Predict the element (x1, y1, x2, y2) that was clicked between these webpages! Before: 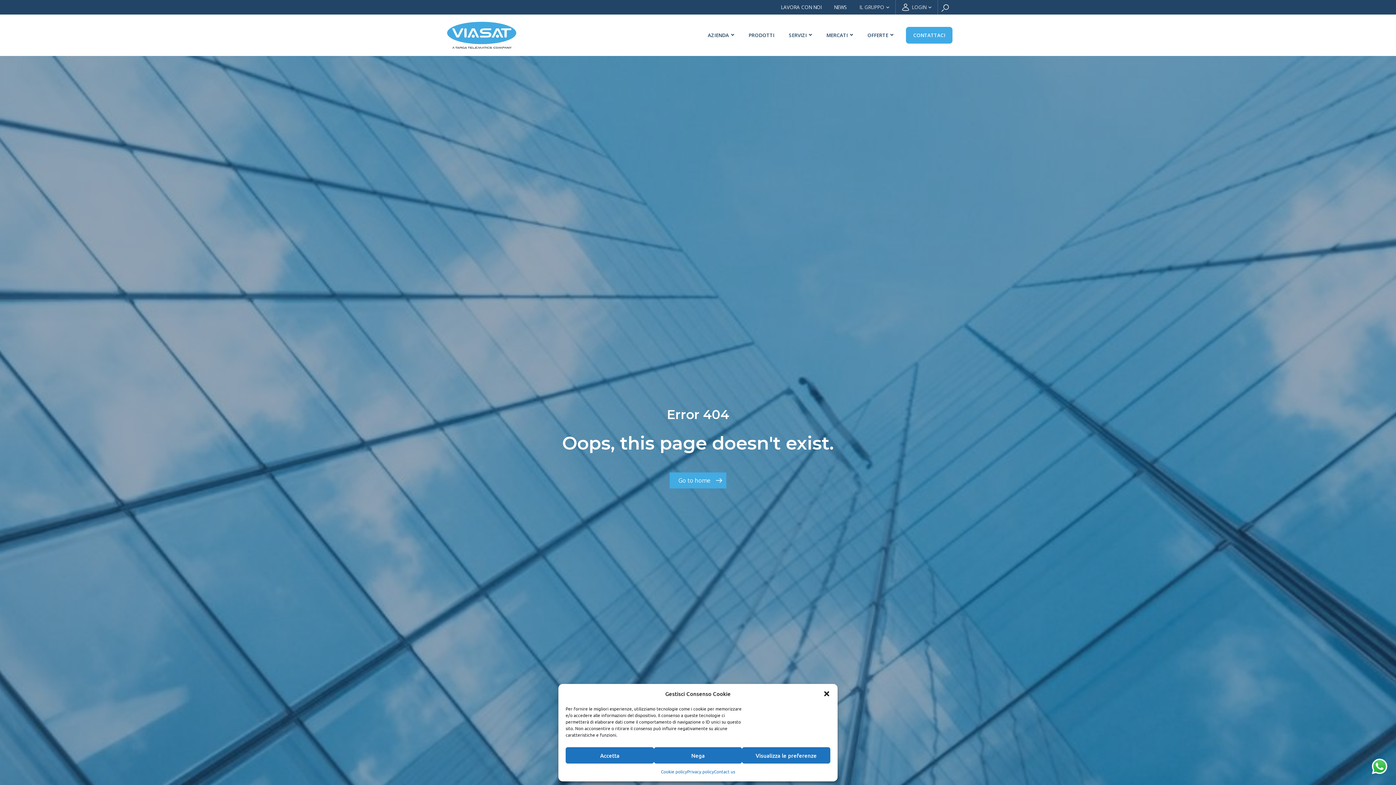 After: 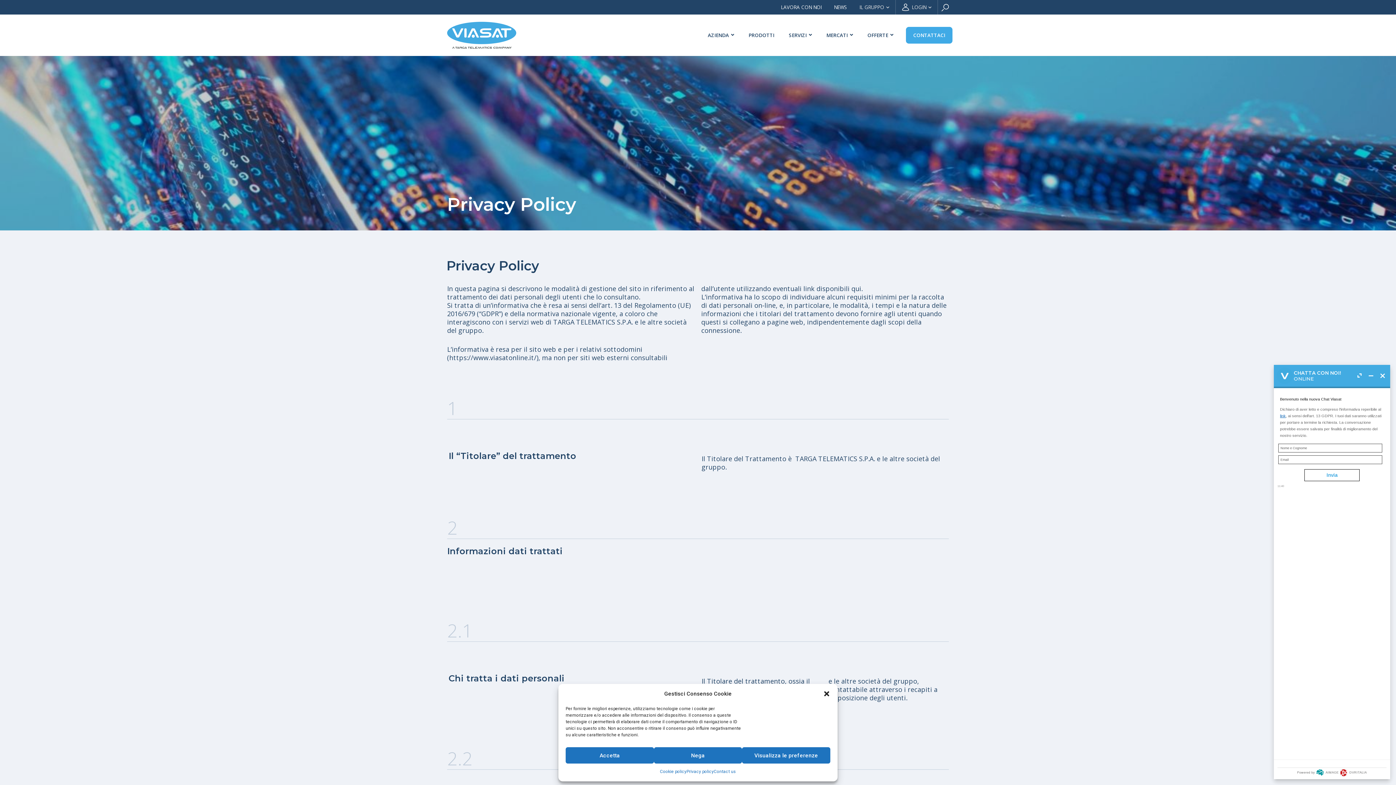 Action: label: Privacy policy bbox: (687, 767, 714, 776)